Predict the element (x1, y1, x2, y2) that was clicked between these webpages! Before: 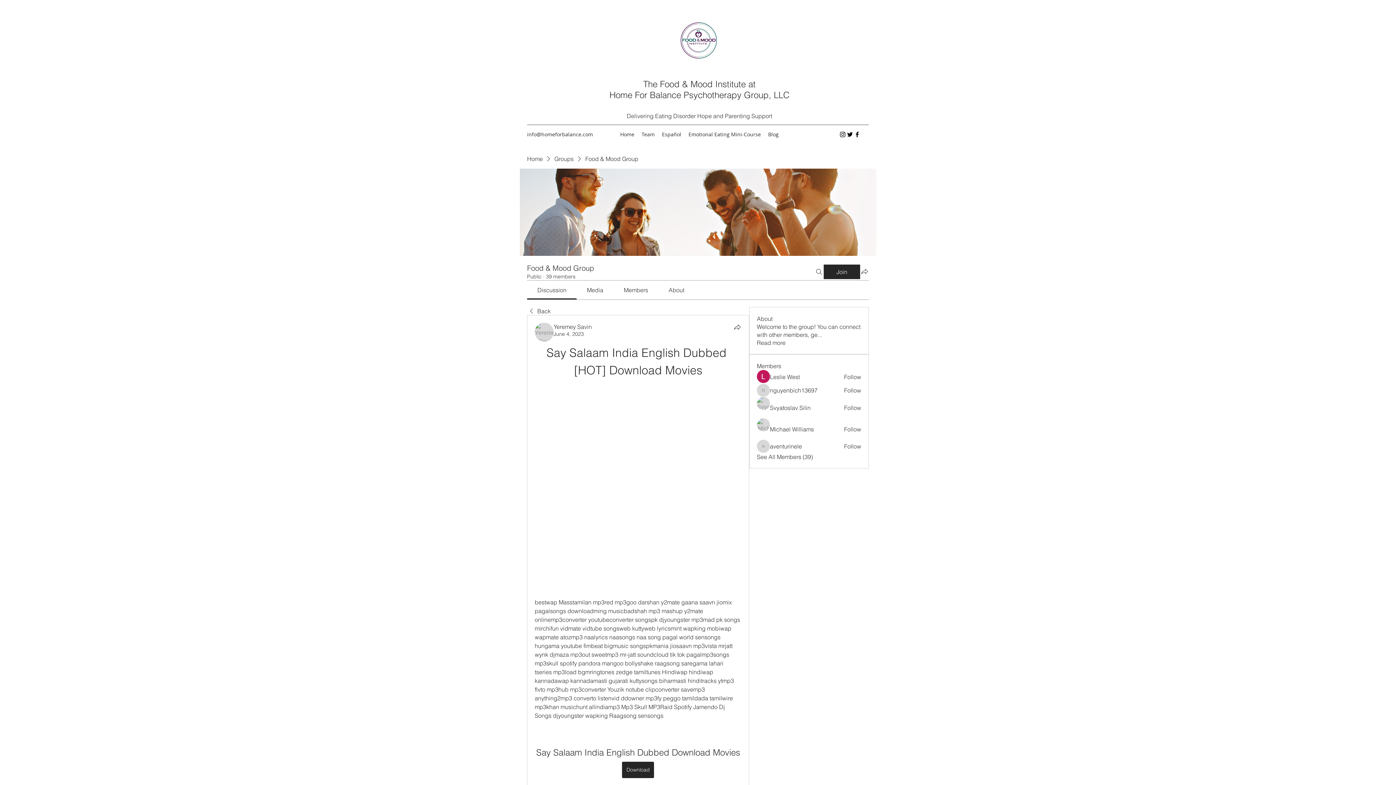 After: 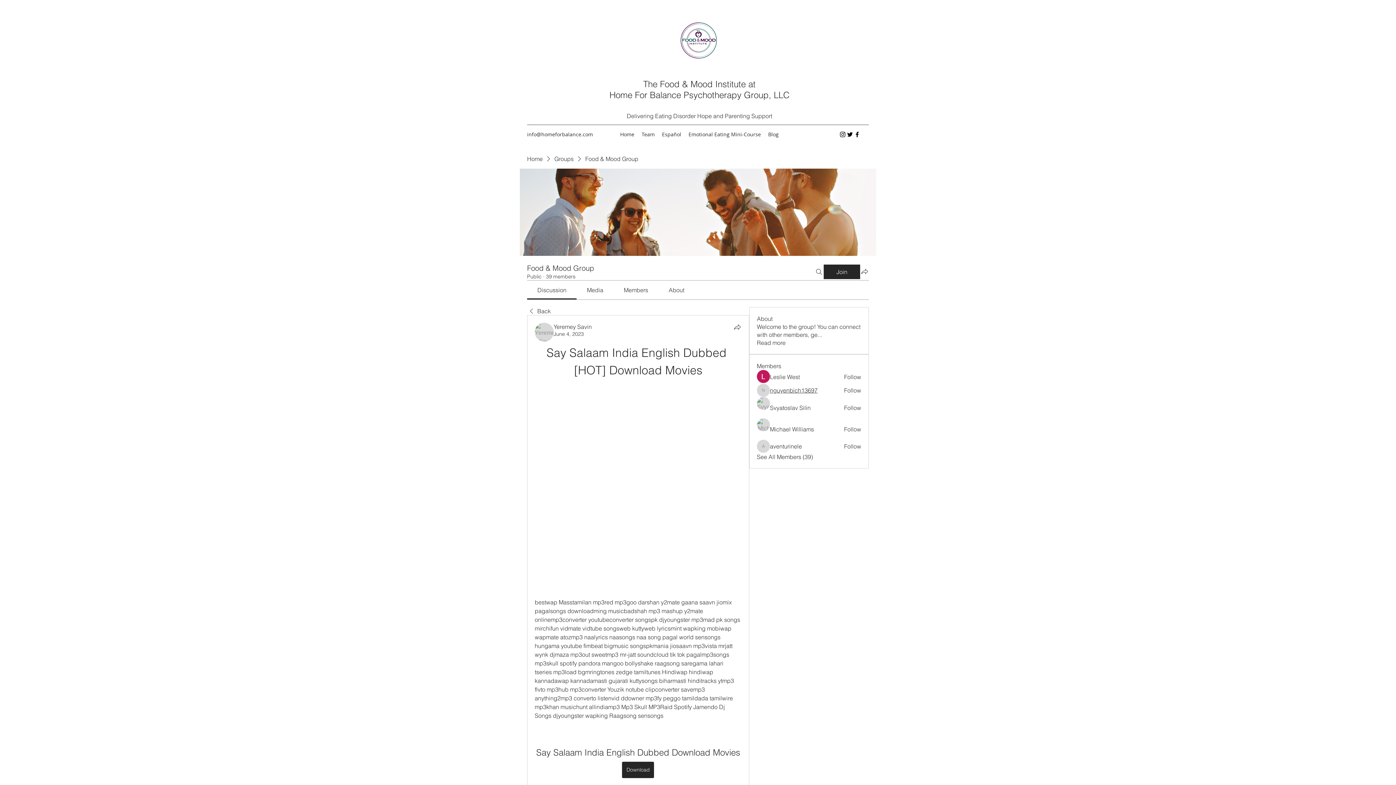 Action: bbox: (770, 386, 817, 394) label: nguyenbich13697